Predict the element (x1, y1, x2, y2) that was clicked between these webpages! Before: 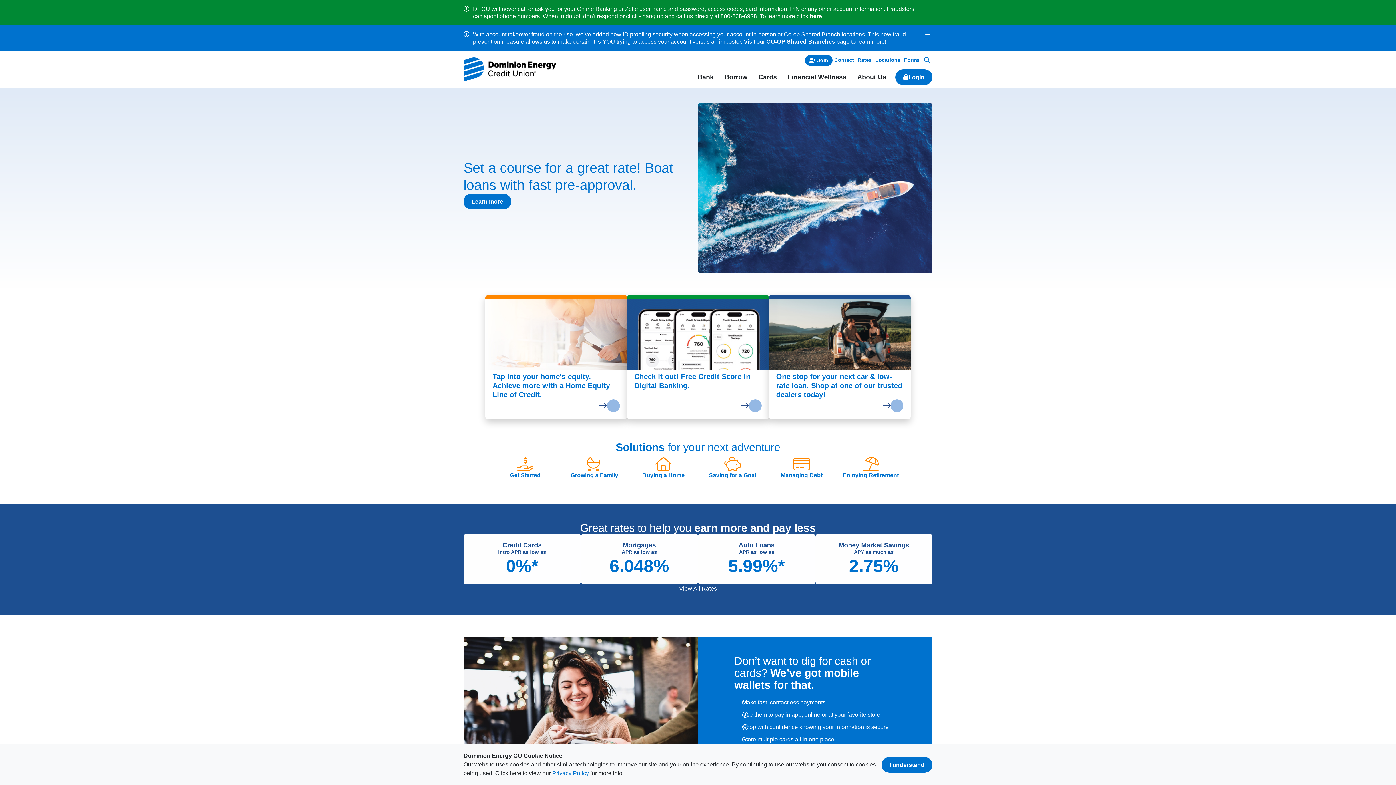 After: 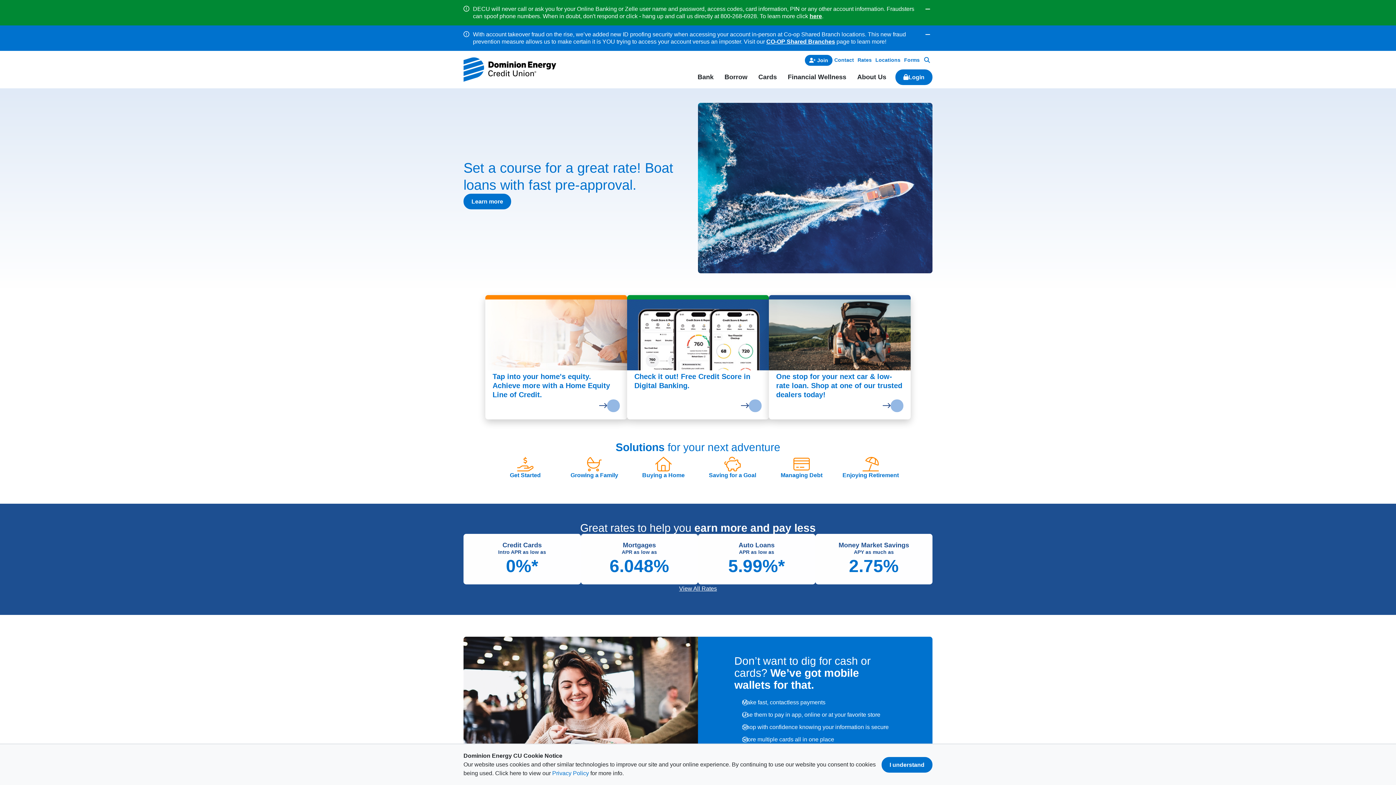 Action: label: Privacy Policy bbox: (552, 770, 589, 776)